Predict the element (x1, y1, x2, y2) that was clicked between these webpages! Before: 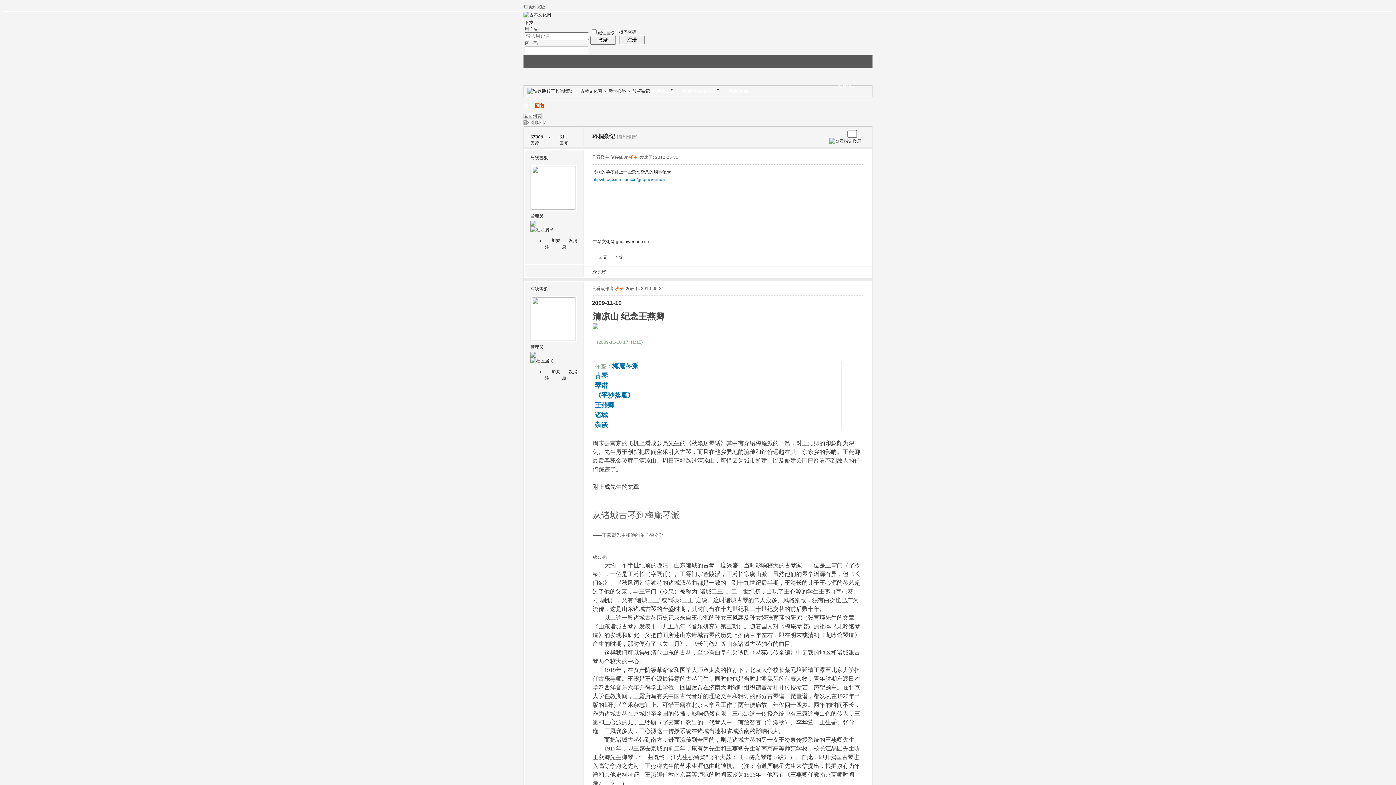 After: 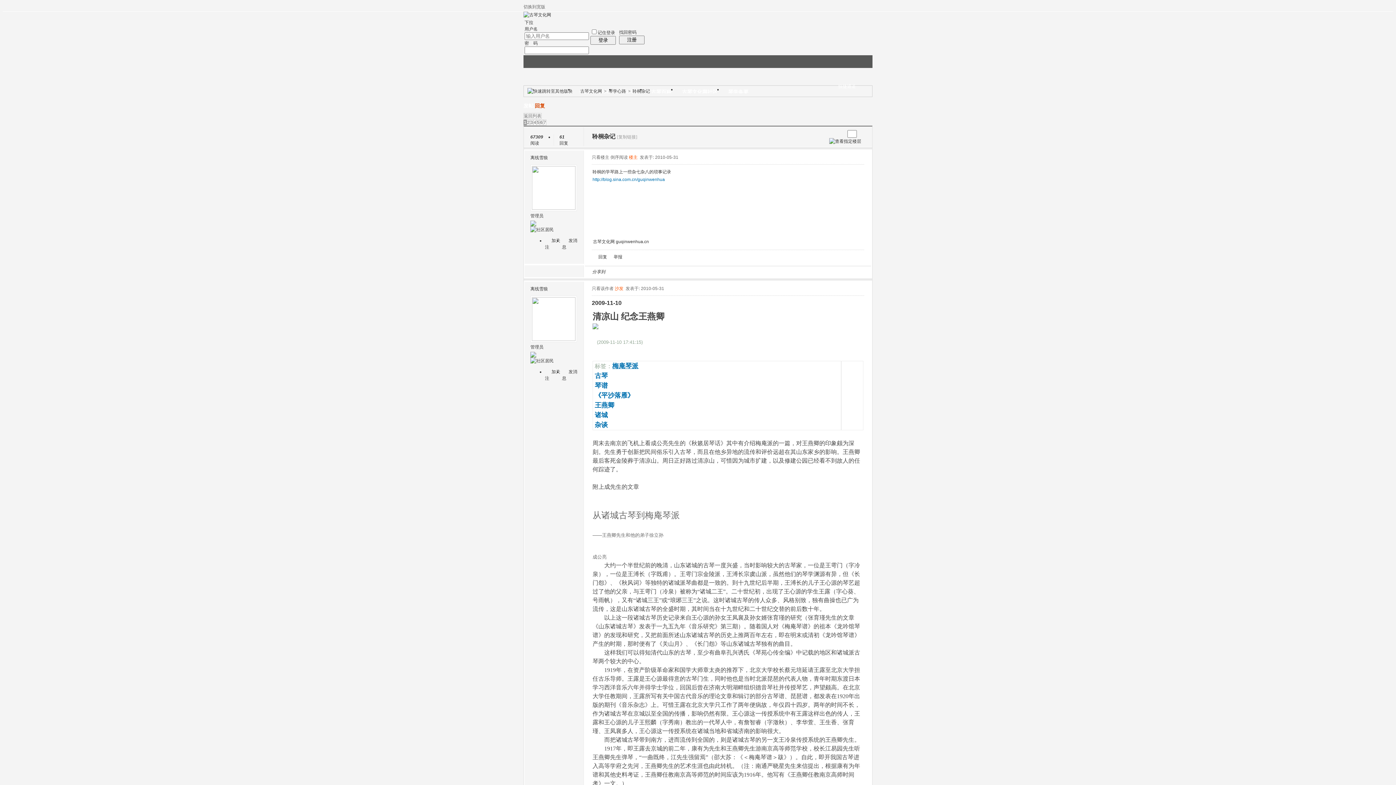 Action: label: 梅庵琴派 bbox: (612, 362, 638, 369)